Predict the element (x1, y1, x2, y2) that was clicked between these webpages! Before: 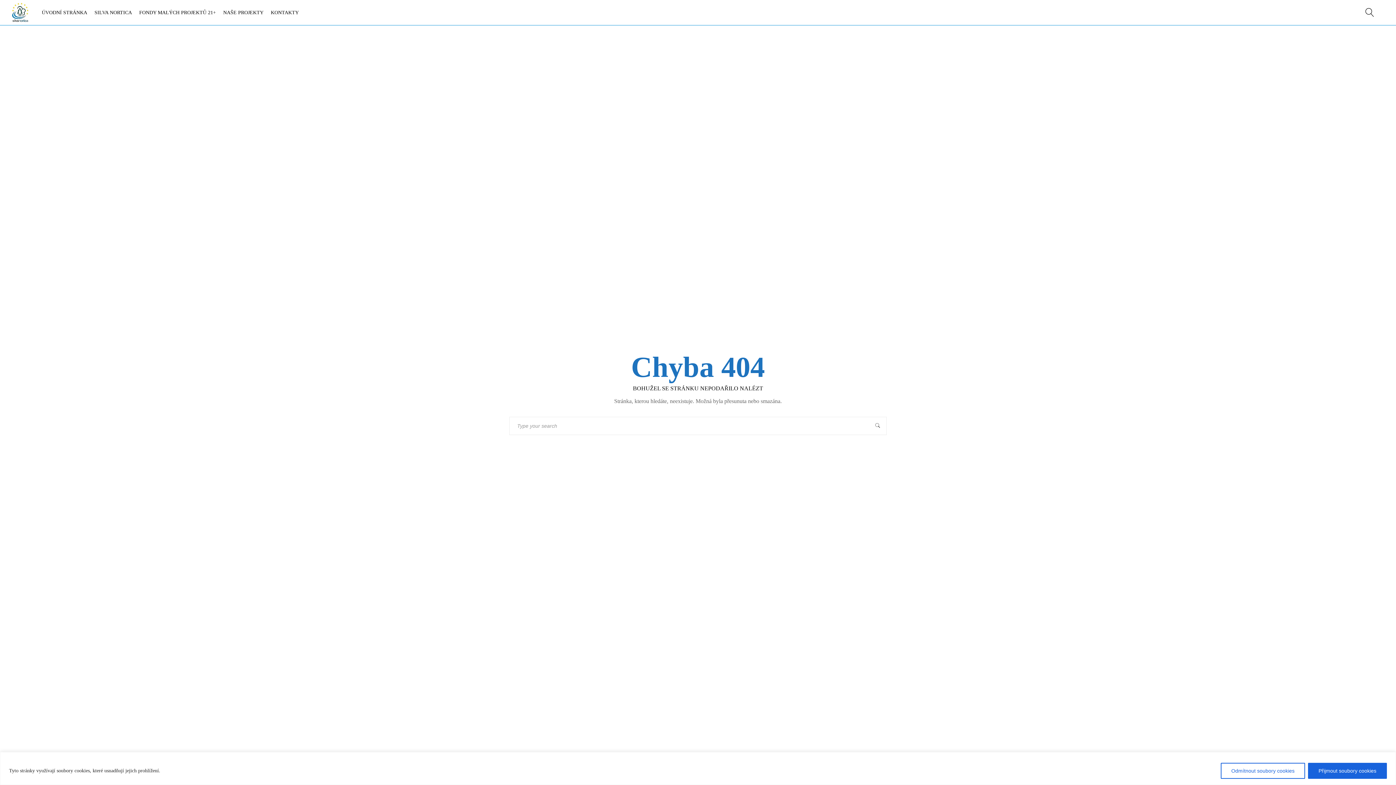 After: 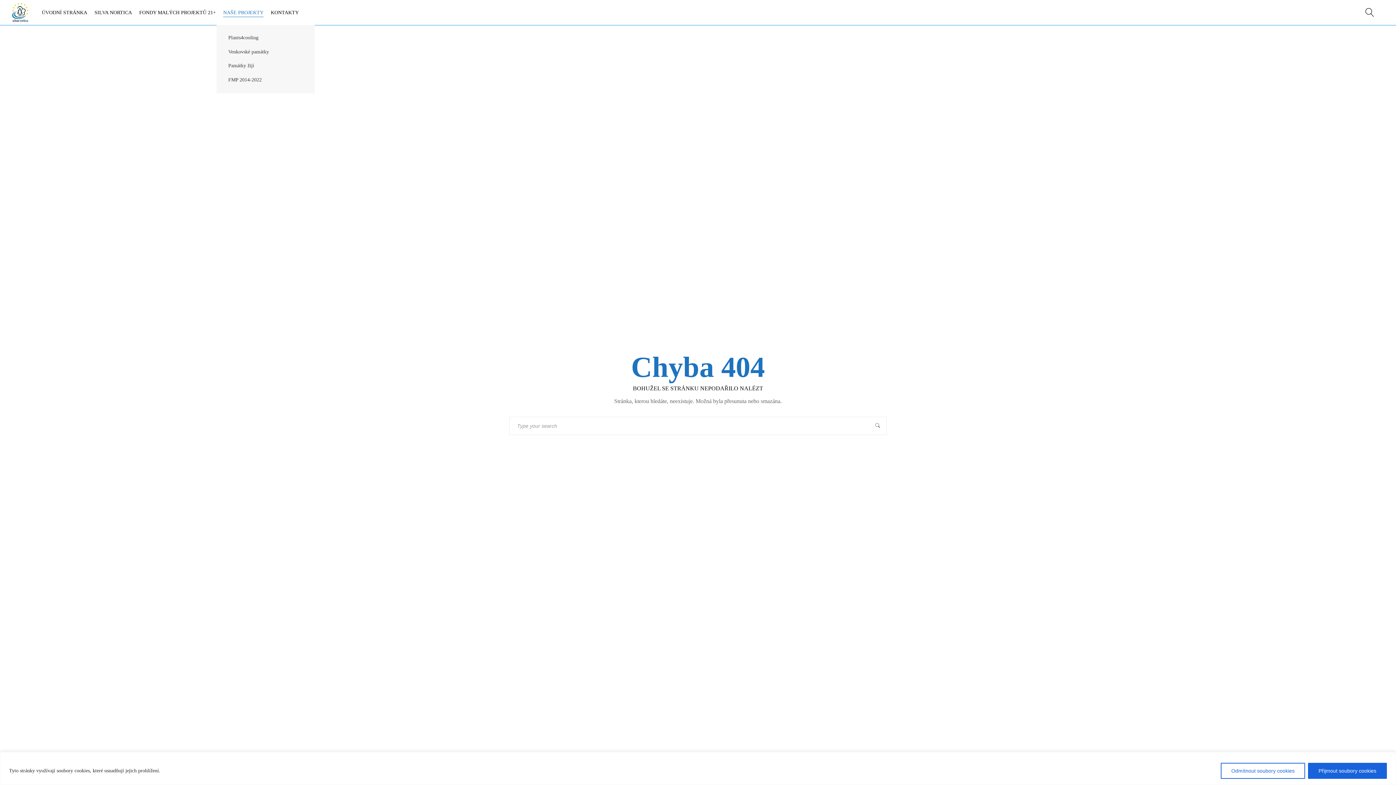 Action: bbox: (219, 0, 267, 25) label: NAŠE PROJEKTY